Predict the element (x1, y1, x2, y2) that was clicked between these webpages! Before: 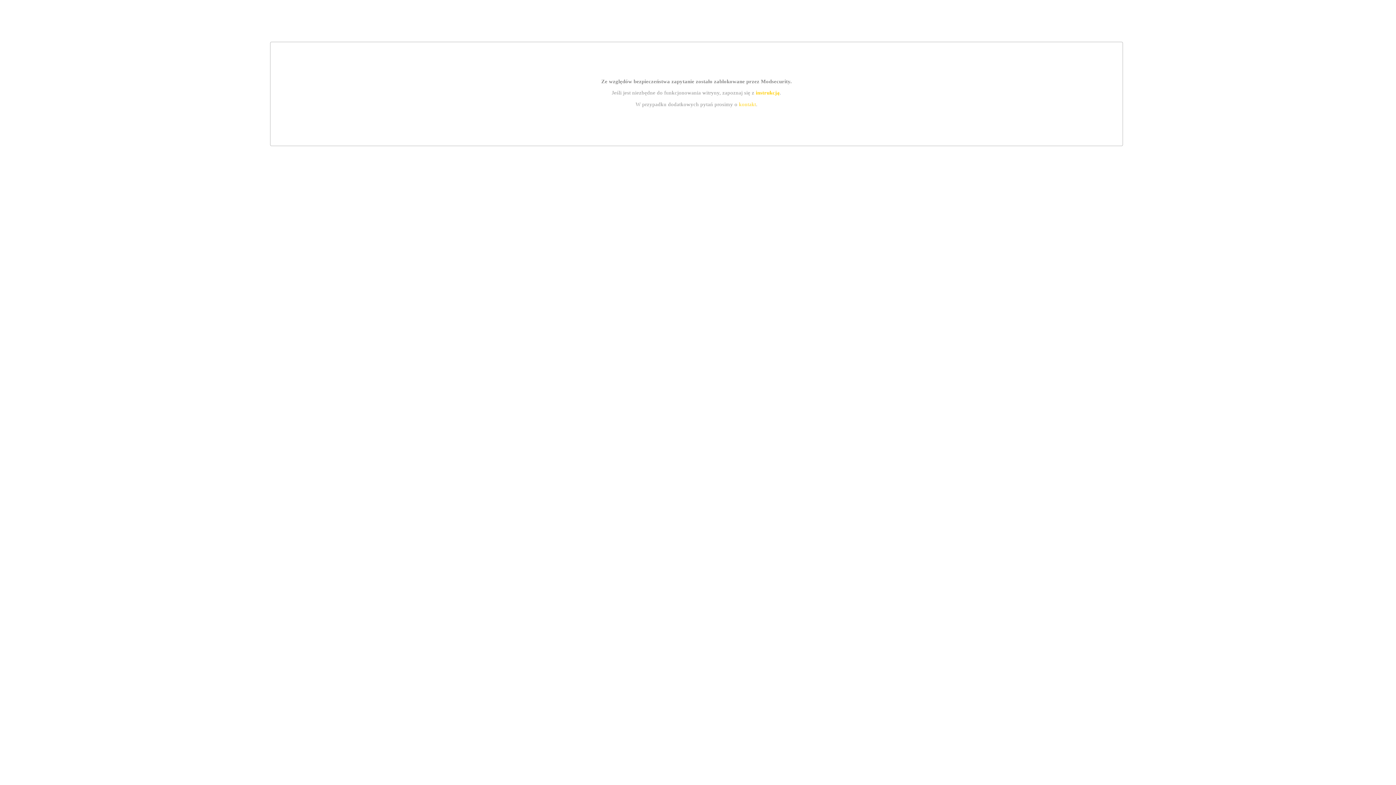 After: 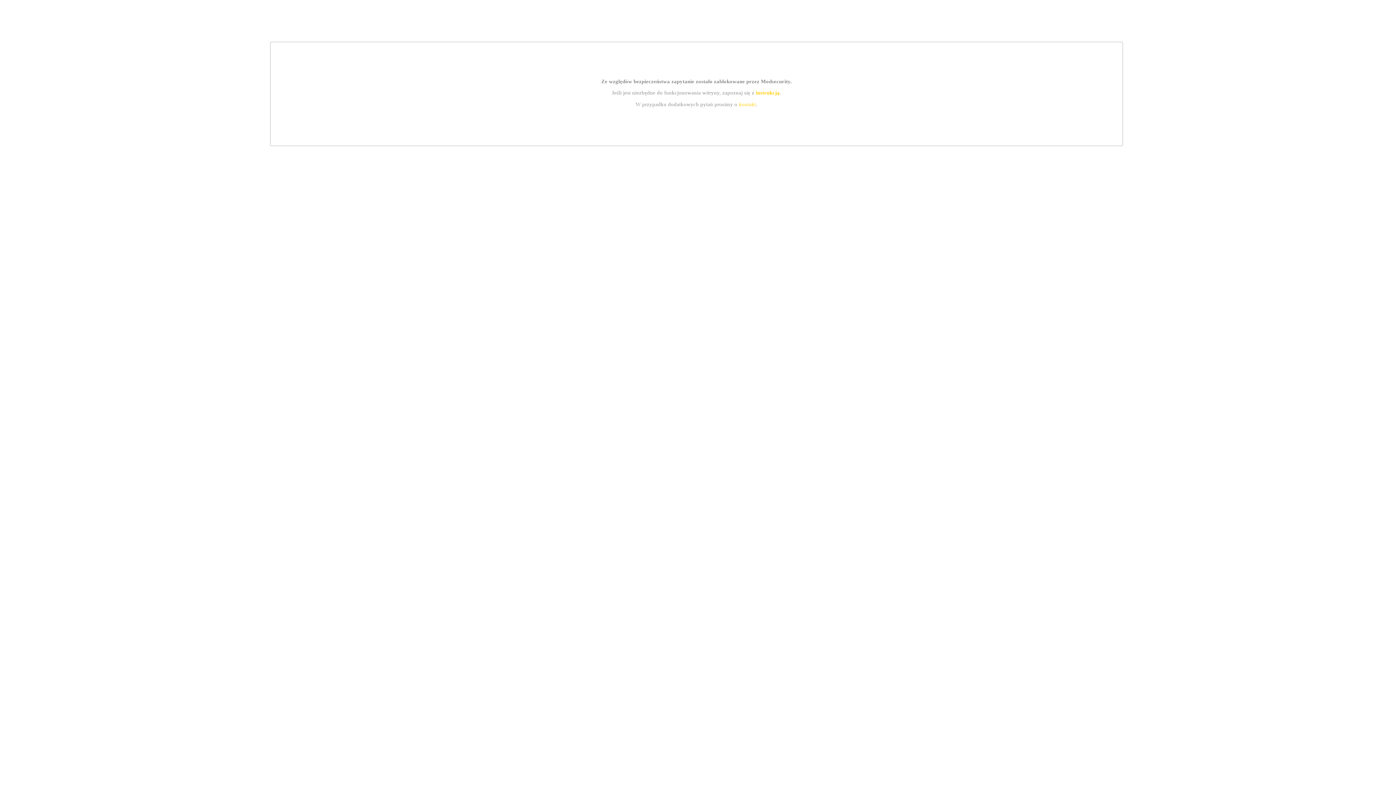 Action: label: kontakt bbox: (739, 101, 756, 107)